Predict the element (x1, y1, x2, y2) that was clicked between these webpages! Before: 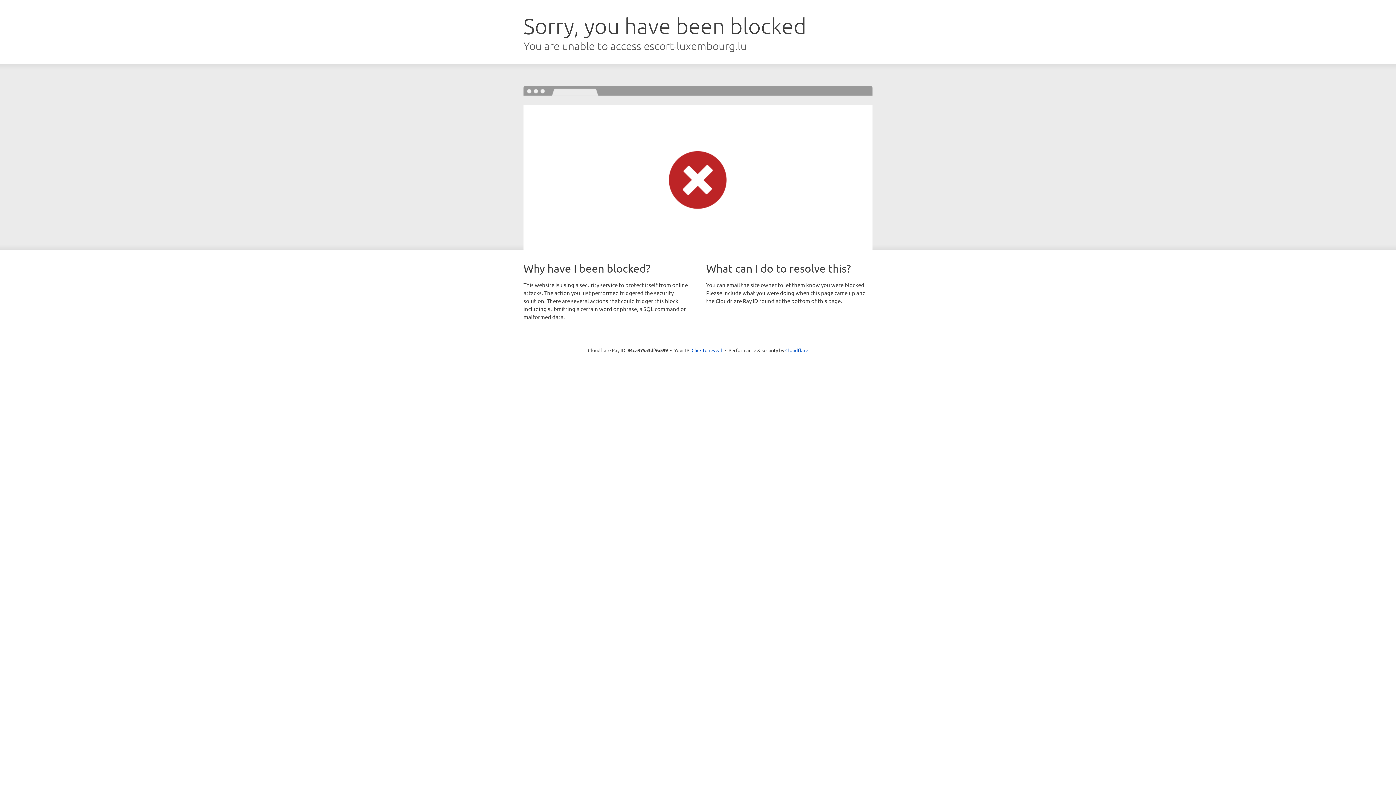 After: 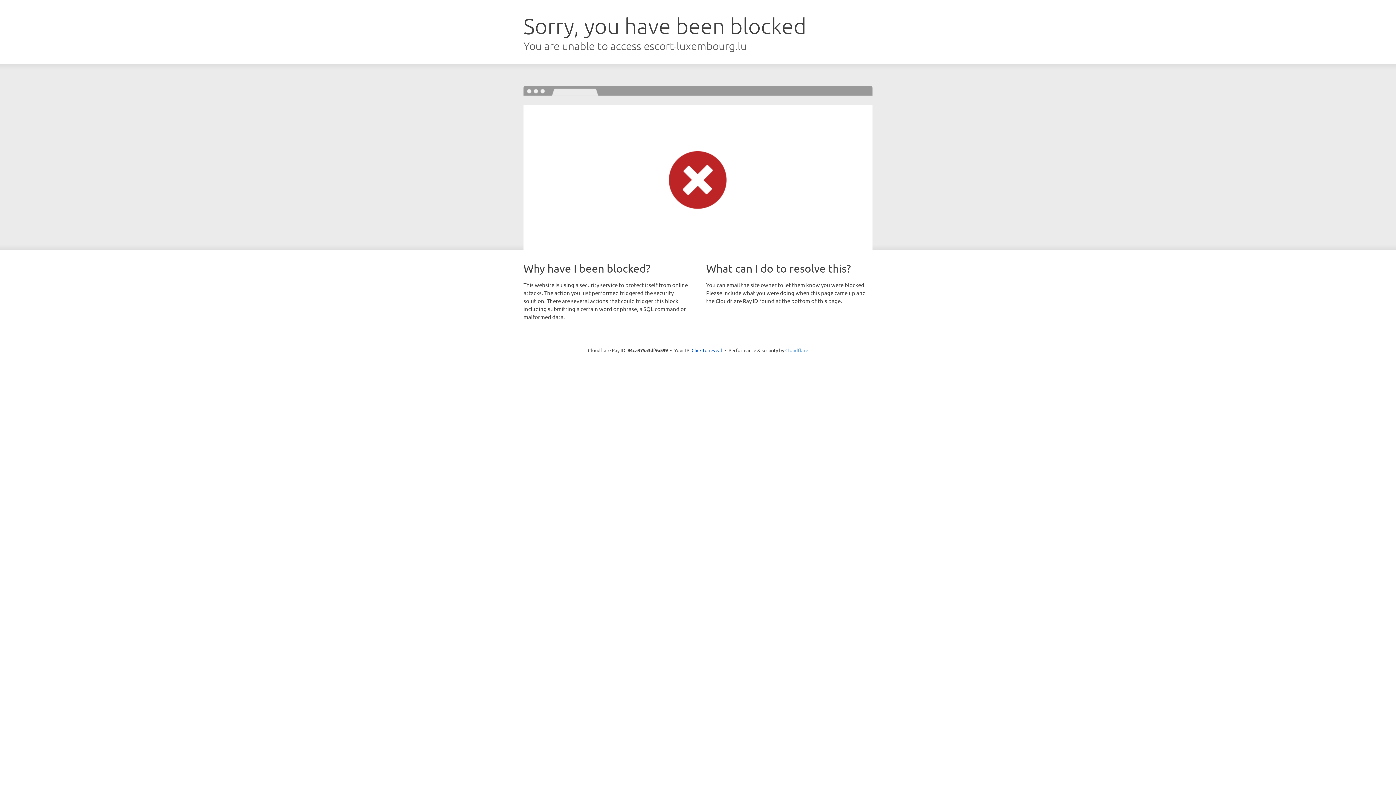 Action: bbox: (785, 347, 808, 353) label: Cloudflare